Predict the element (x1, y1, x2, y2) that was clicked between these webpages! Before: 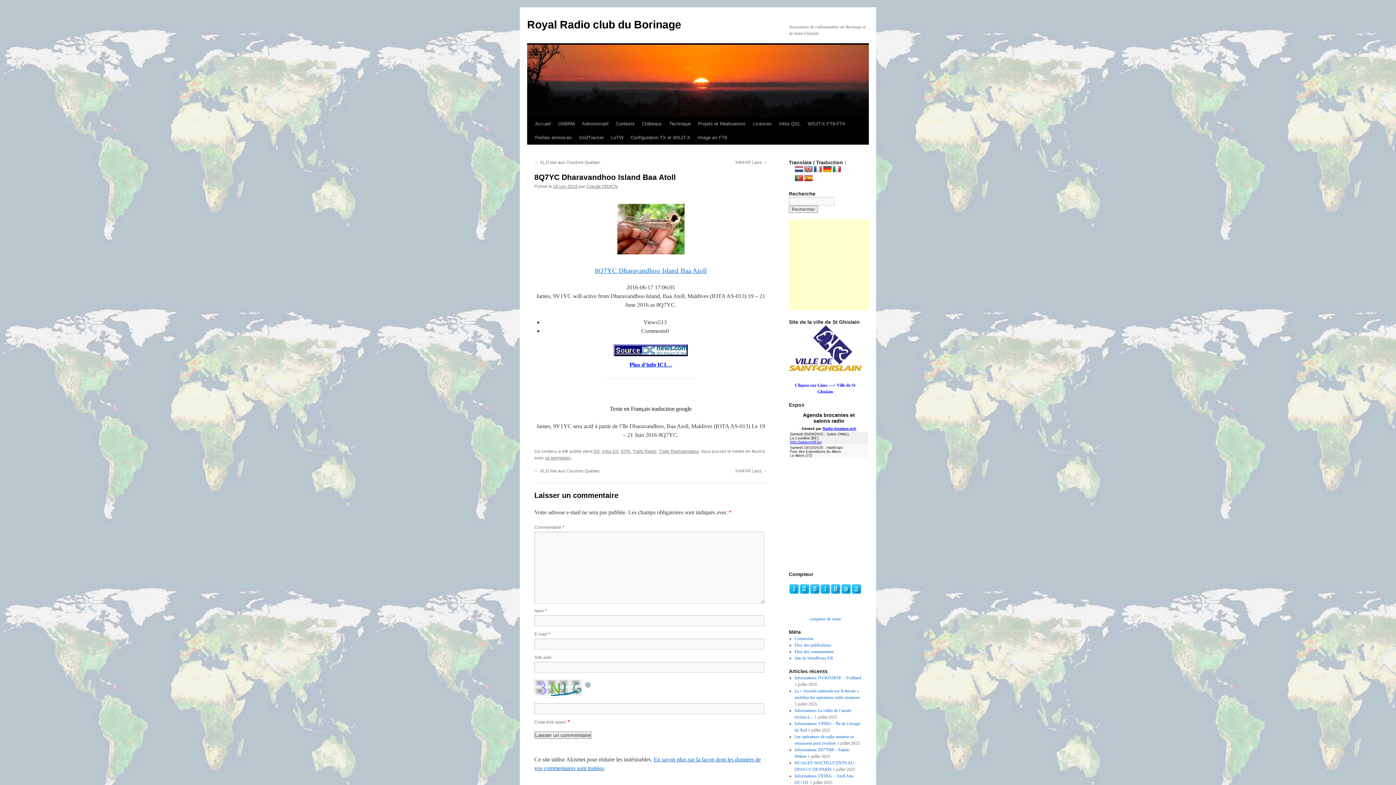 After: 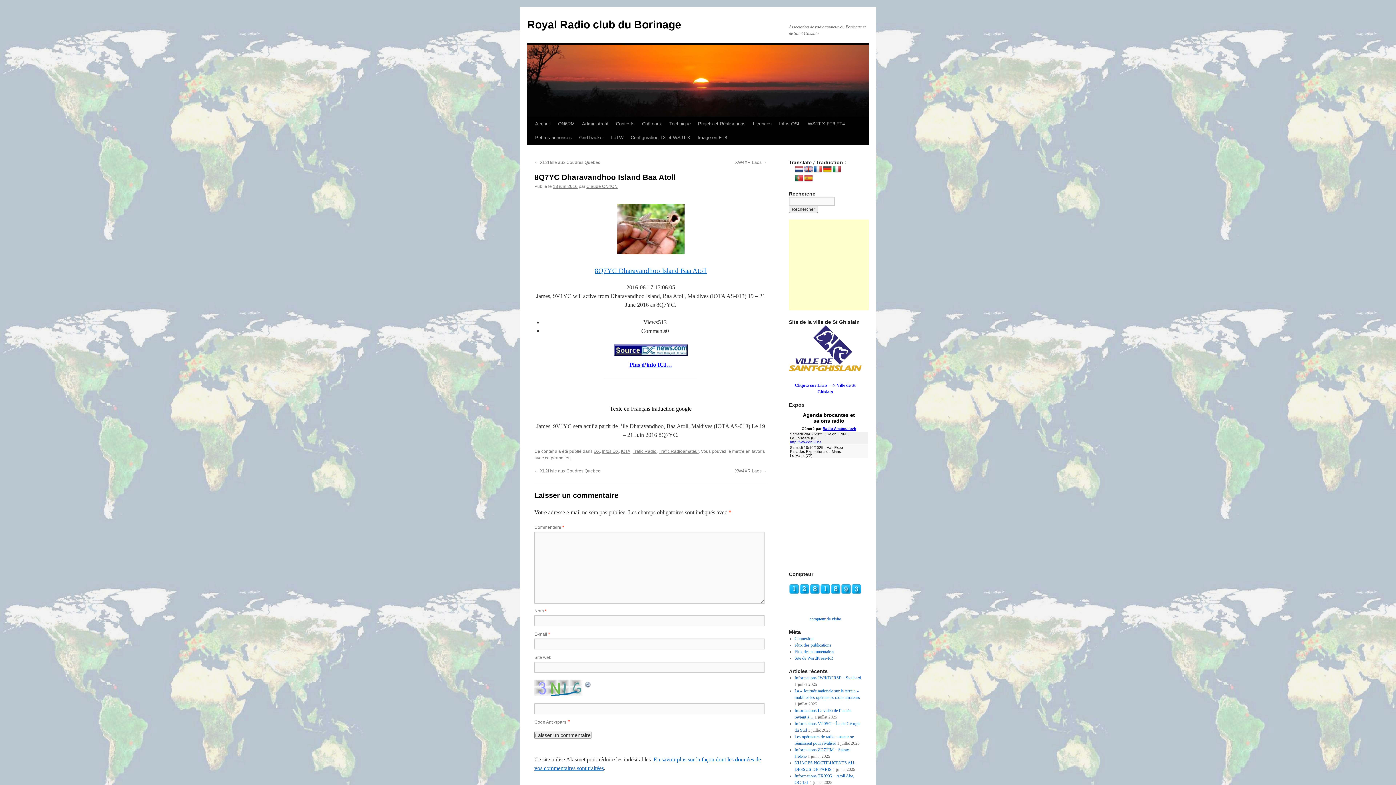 Action: bbox: (813, 165, 822, 173)